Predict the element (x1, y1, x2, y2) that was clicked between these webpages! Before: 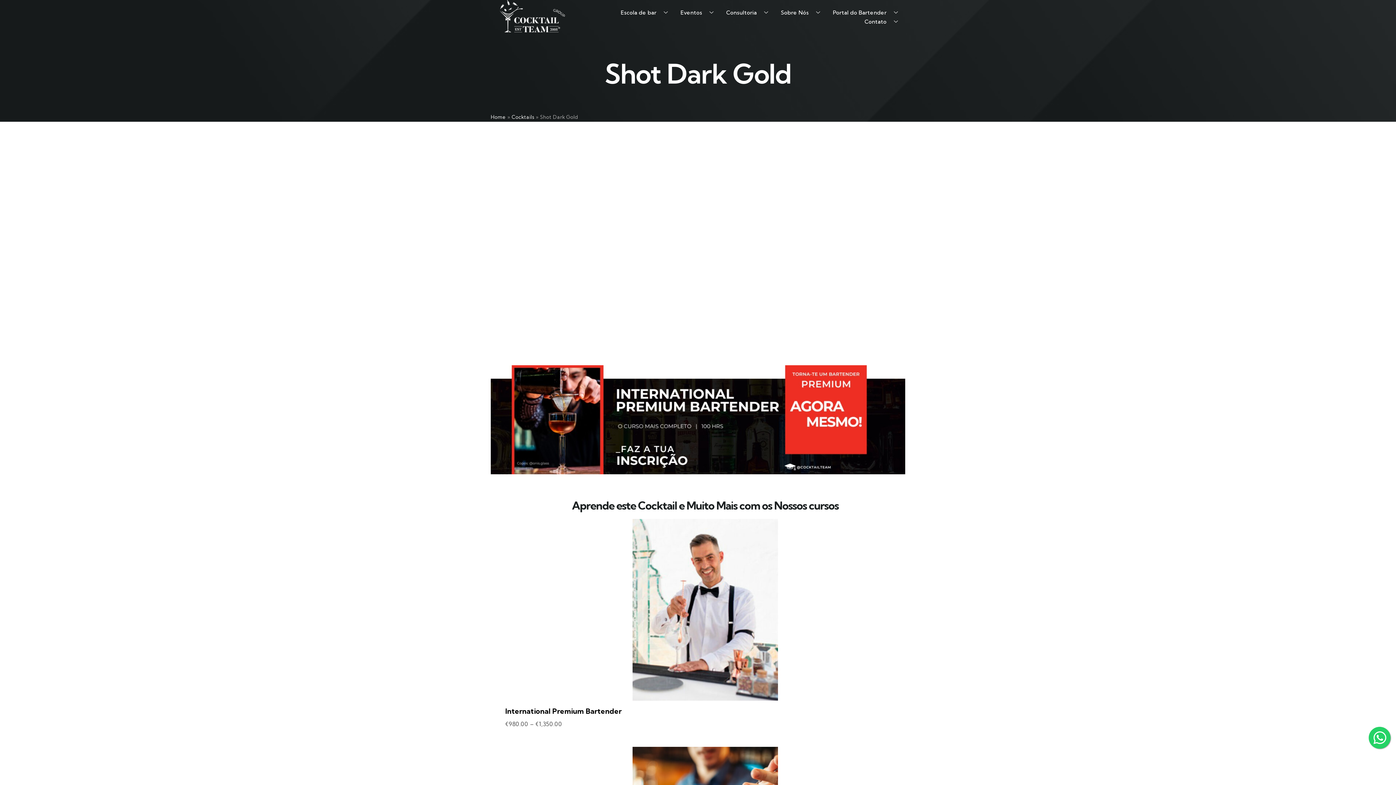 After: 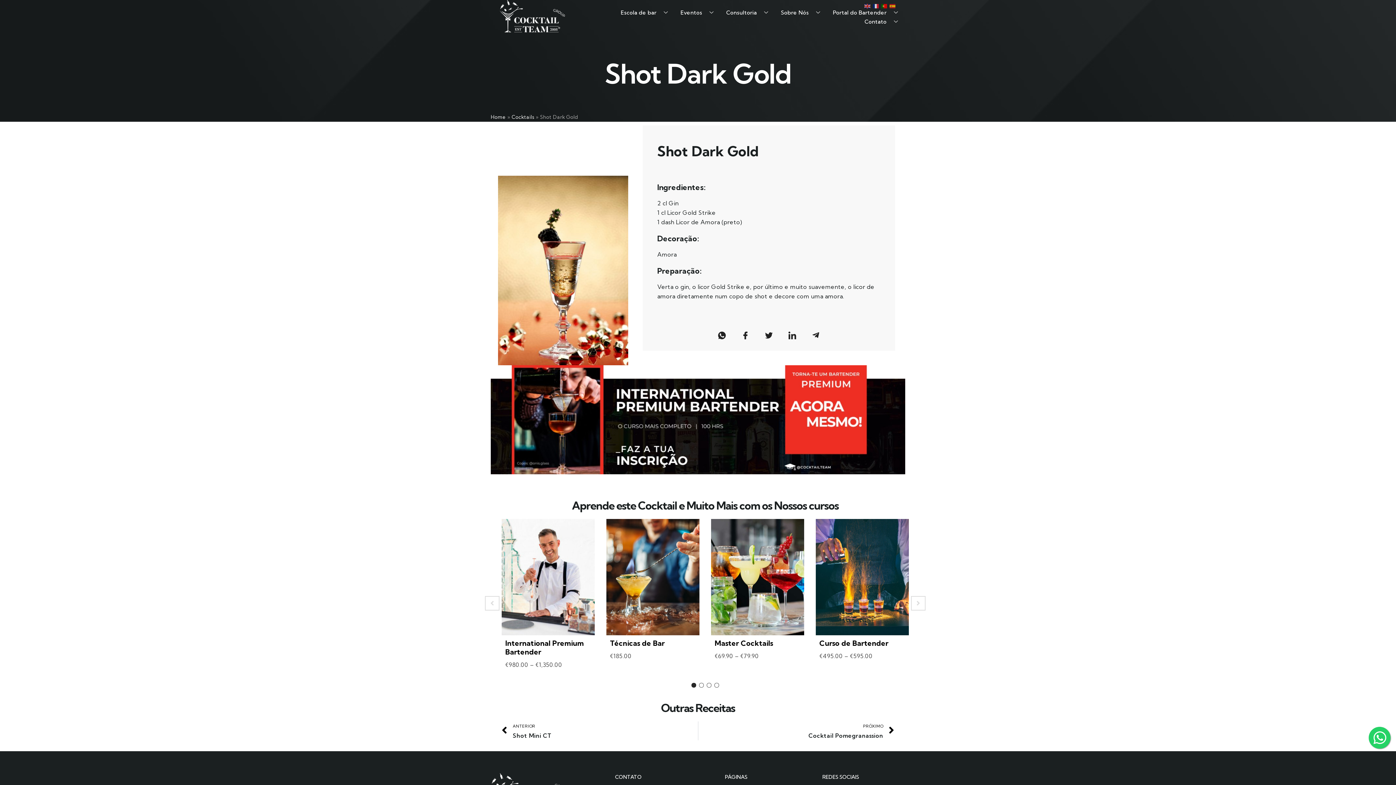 Action: bbox: (1369, 727, 1390, 749)